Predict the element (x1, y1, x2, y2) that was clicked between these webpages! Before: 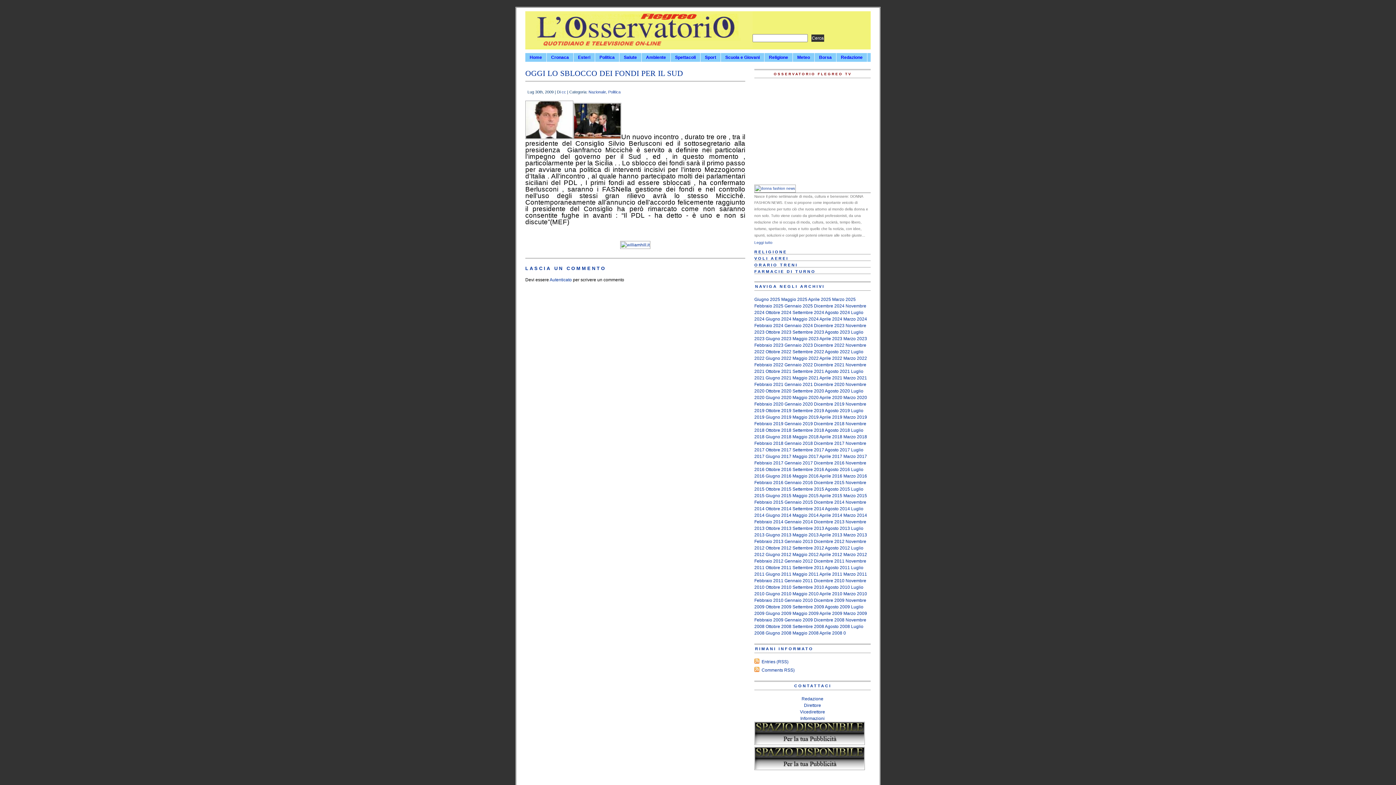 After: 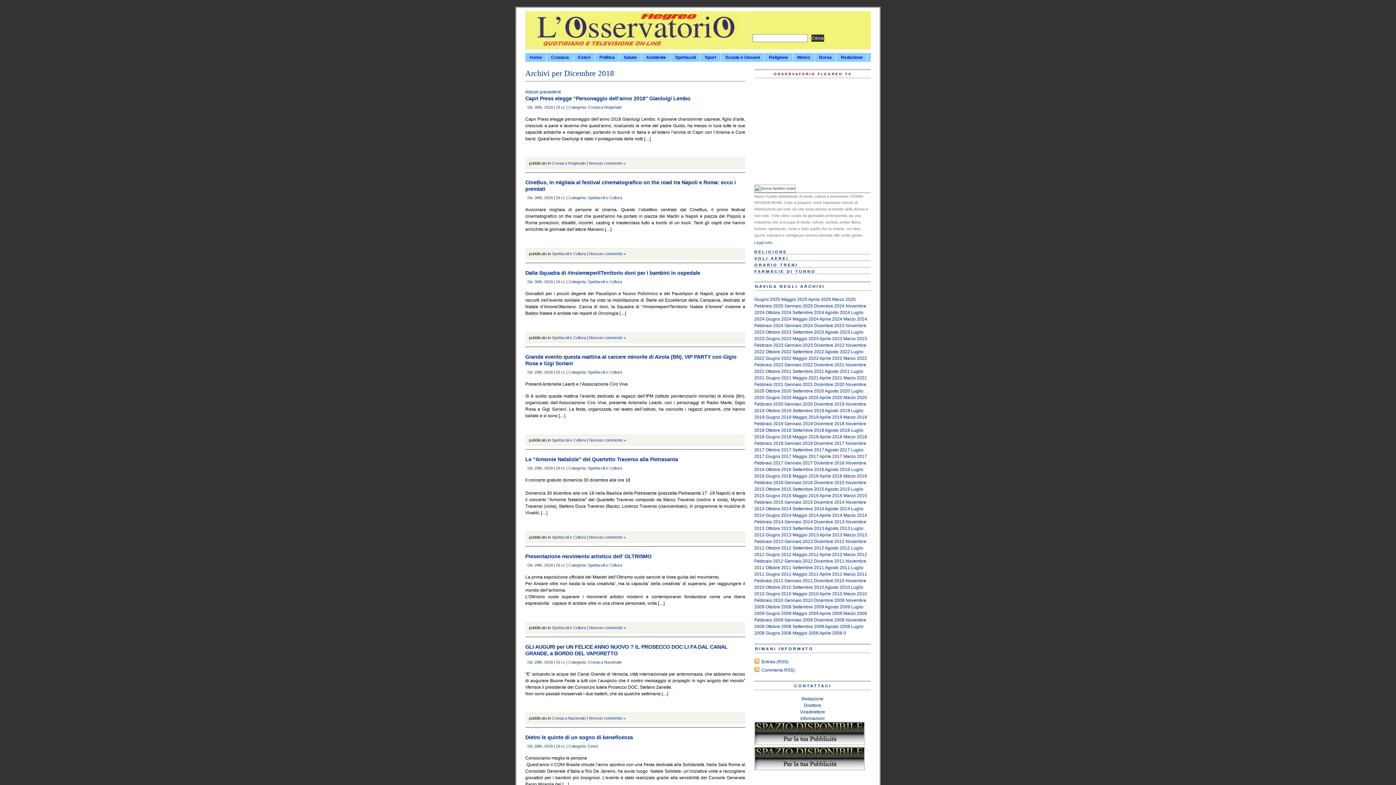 Action: label: Dicembre 2018 bbox: (814, 421, 844, 426)